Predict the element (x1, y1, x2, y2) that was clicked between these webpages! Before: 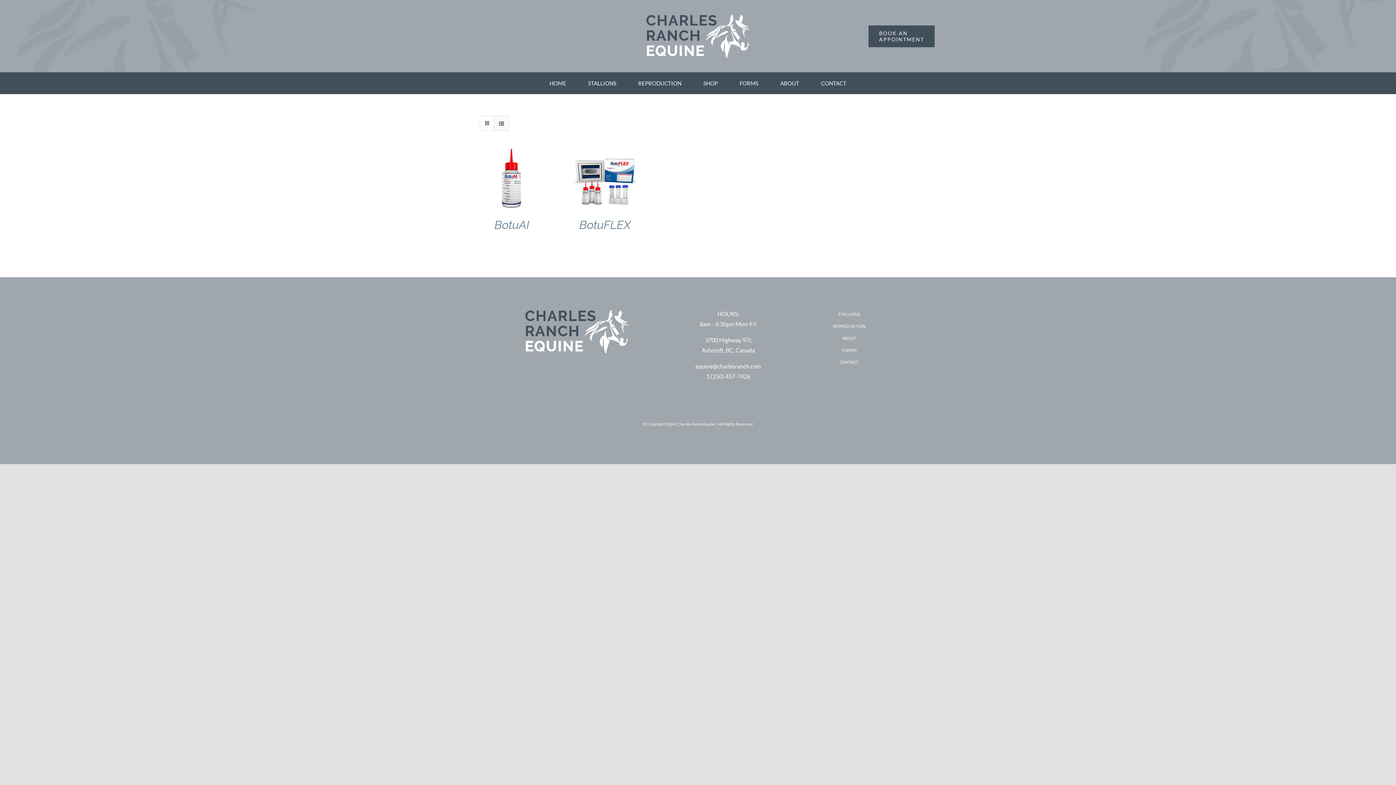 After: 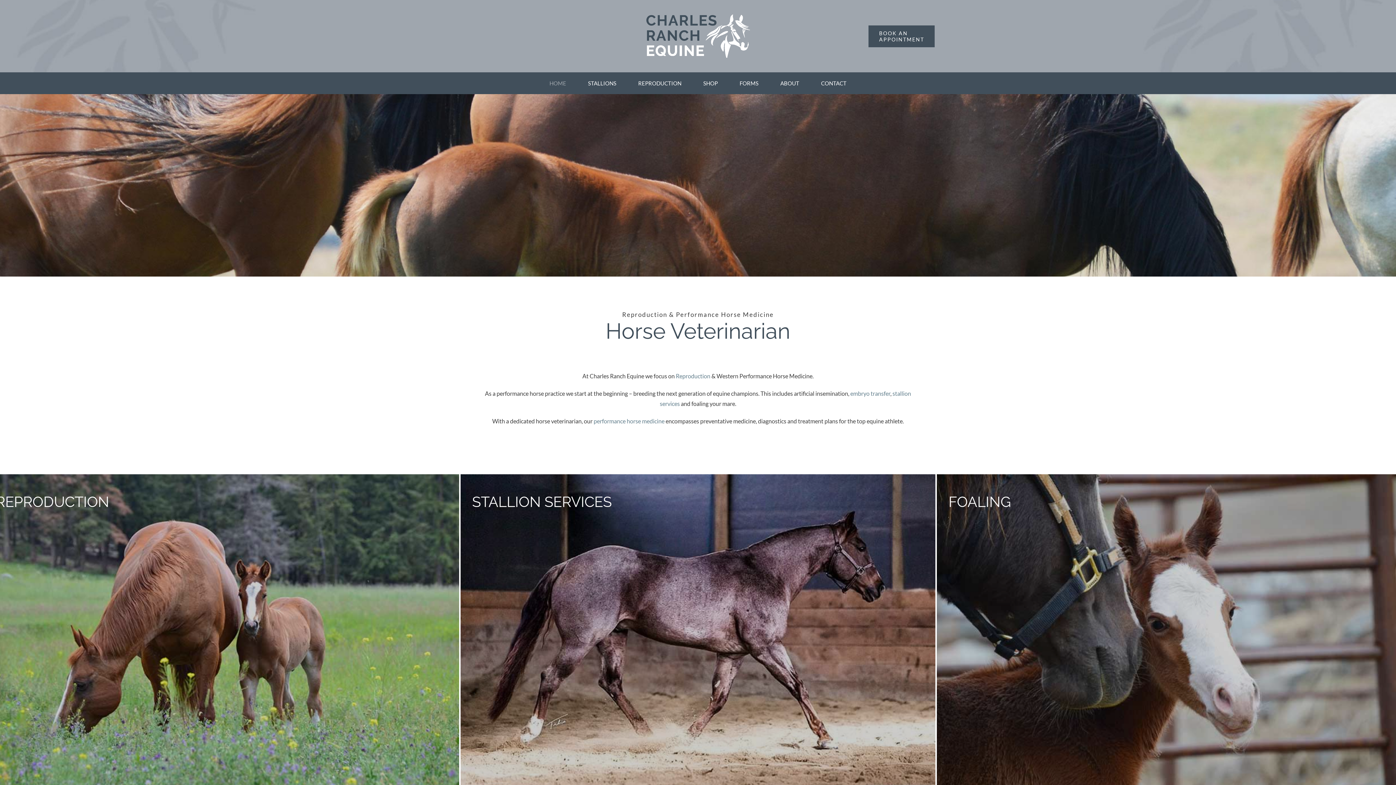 Action: bbox: (549, 72, 566, 94) label: HOME